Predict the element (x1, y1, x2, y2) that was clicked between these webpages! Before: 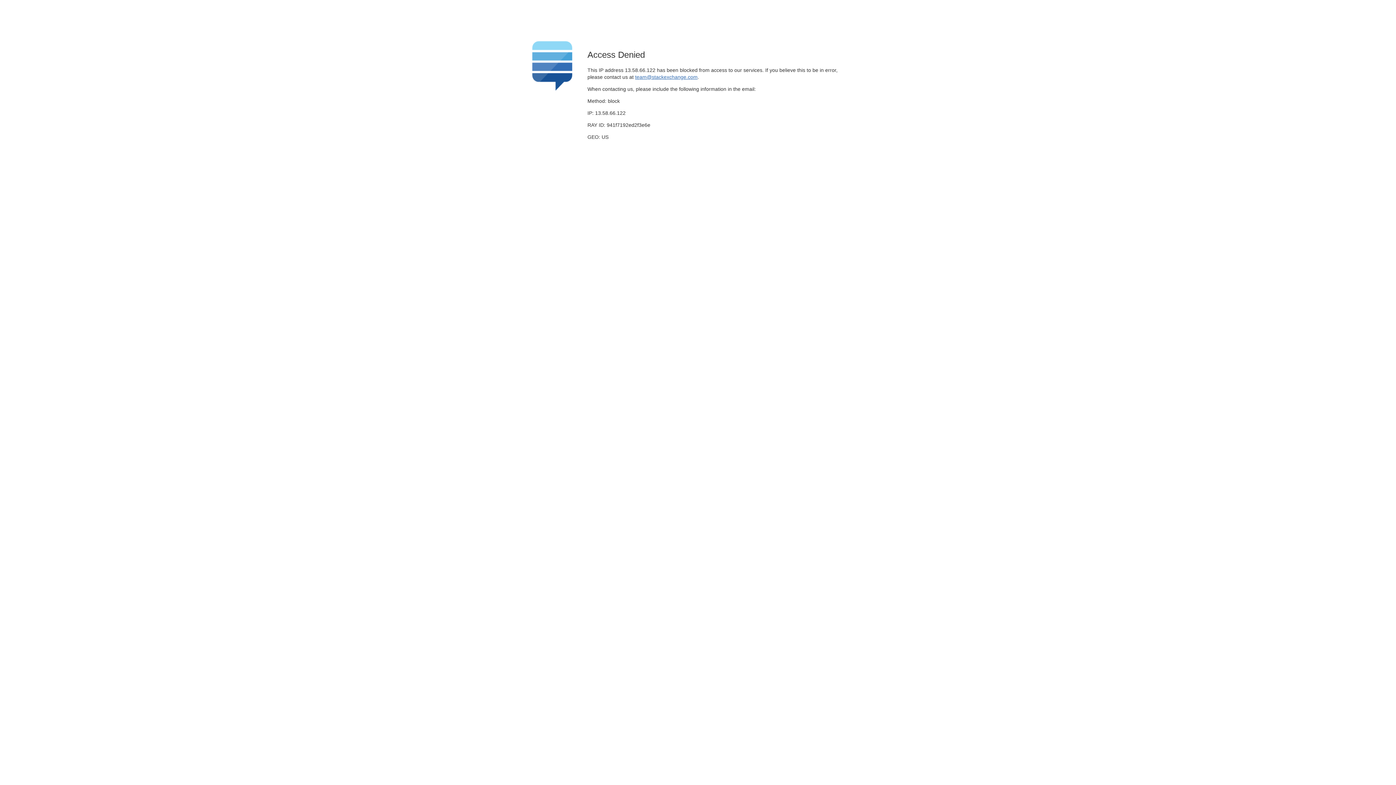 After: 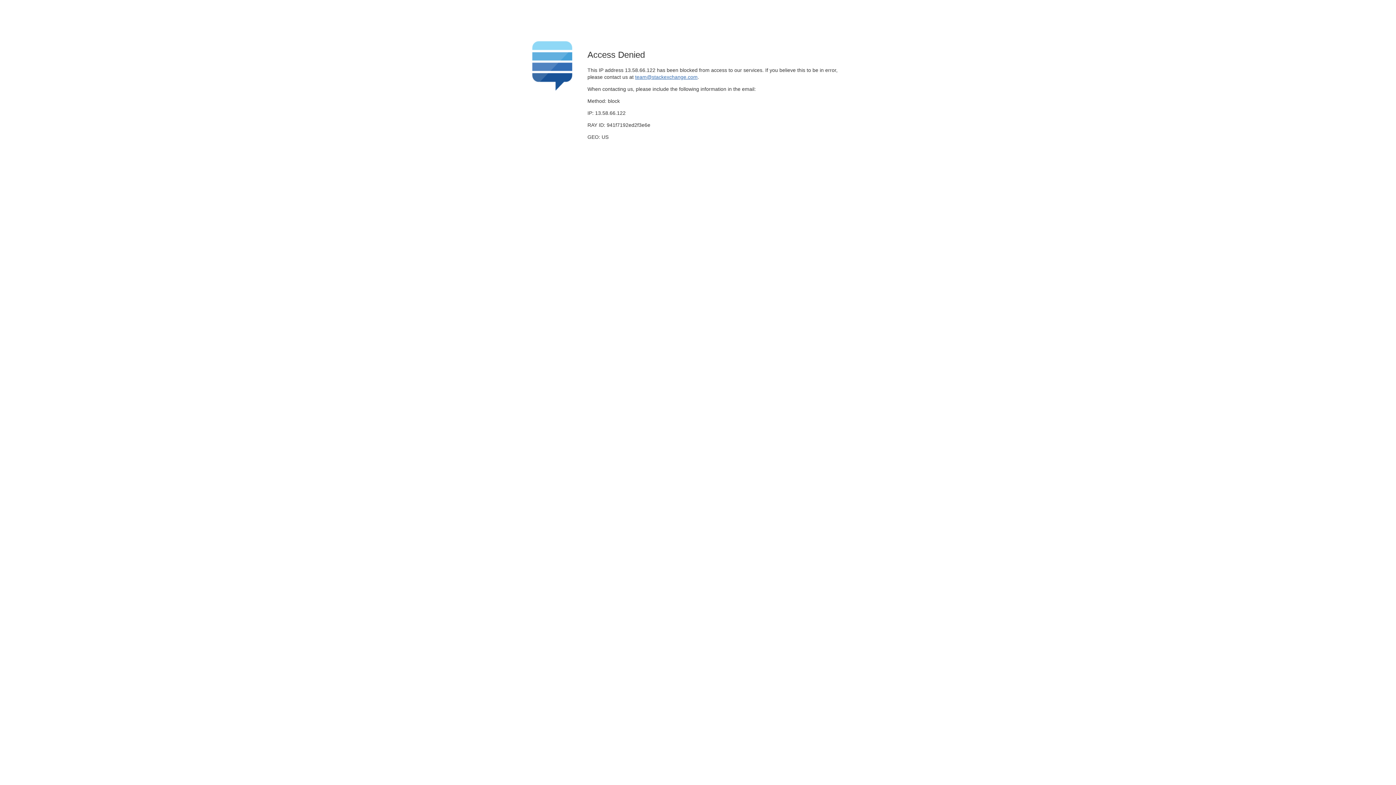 Action: label: team@stackexchange.com bbox: (635, 74, 697, 79)